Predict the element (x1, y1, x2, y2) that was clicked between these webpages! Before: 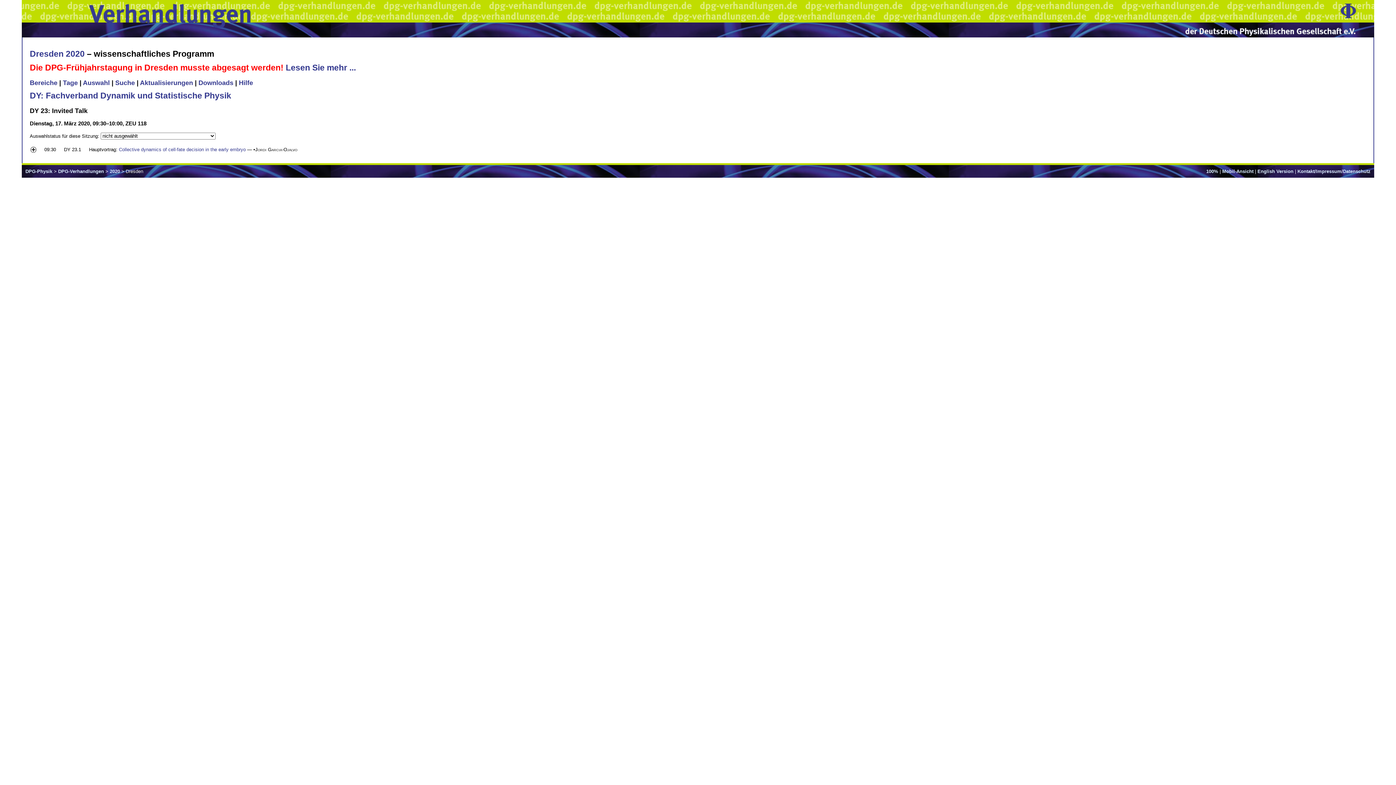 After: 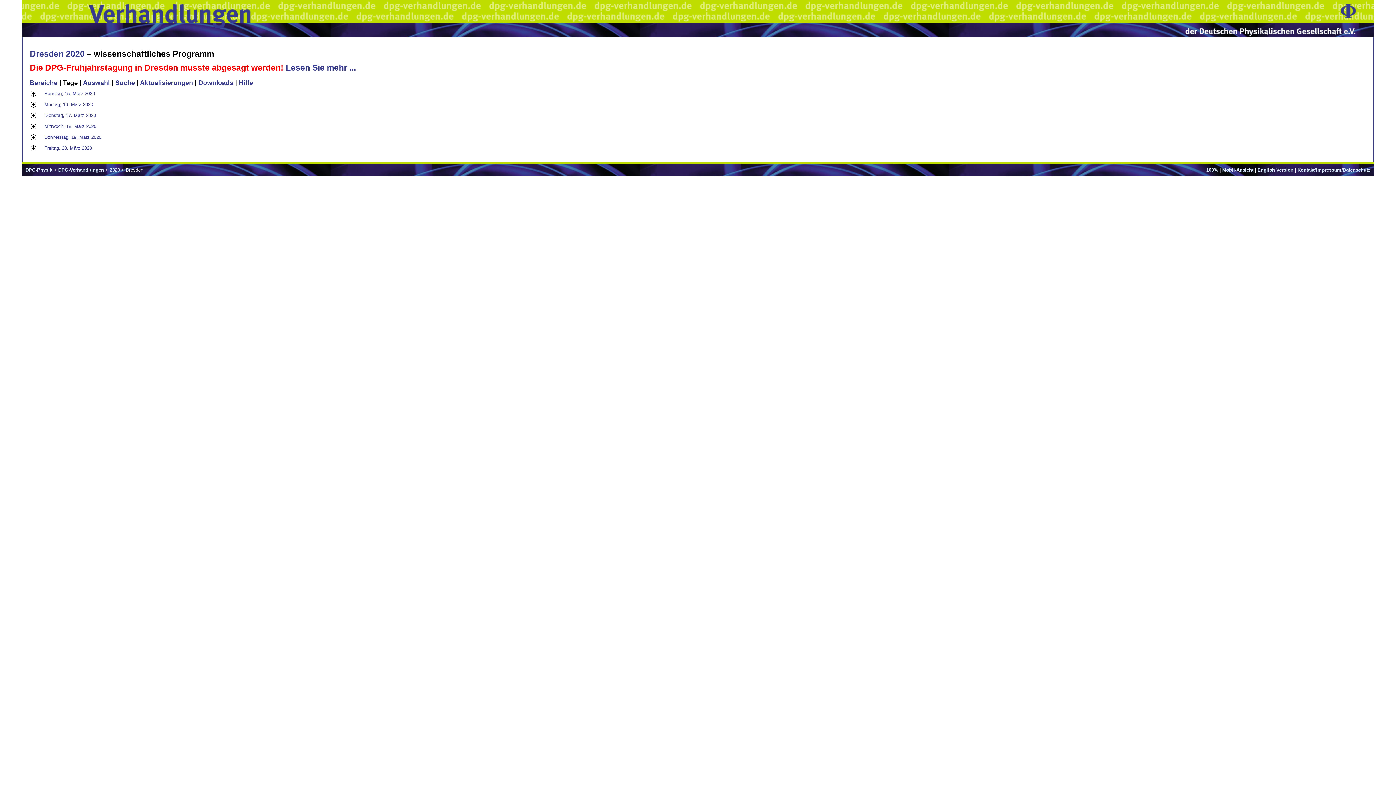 Action: bbox: (62, 79, 77, 86) label: Tage